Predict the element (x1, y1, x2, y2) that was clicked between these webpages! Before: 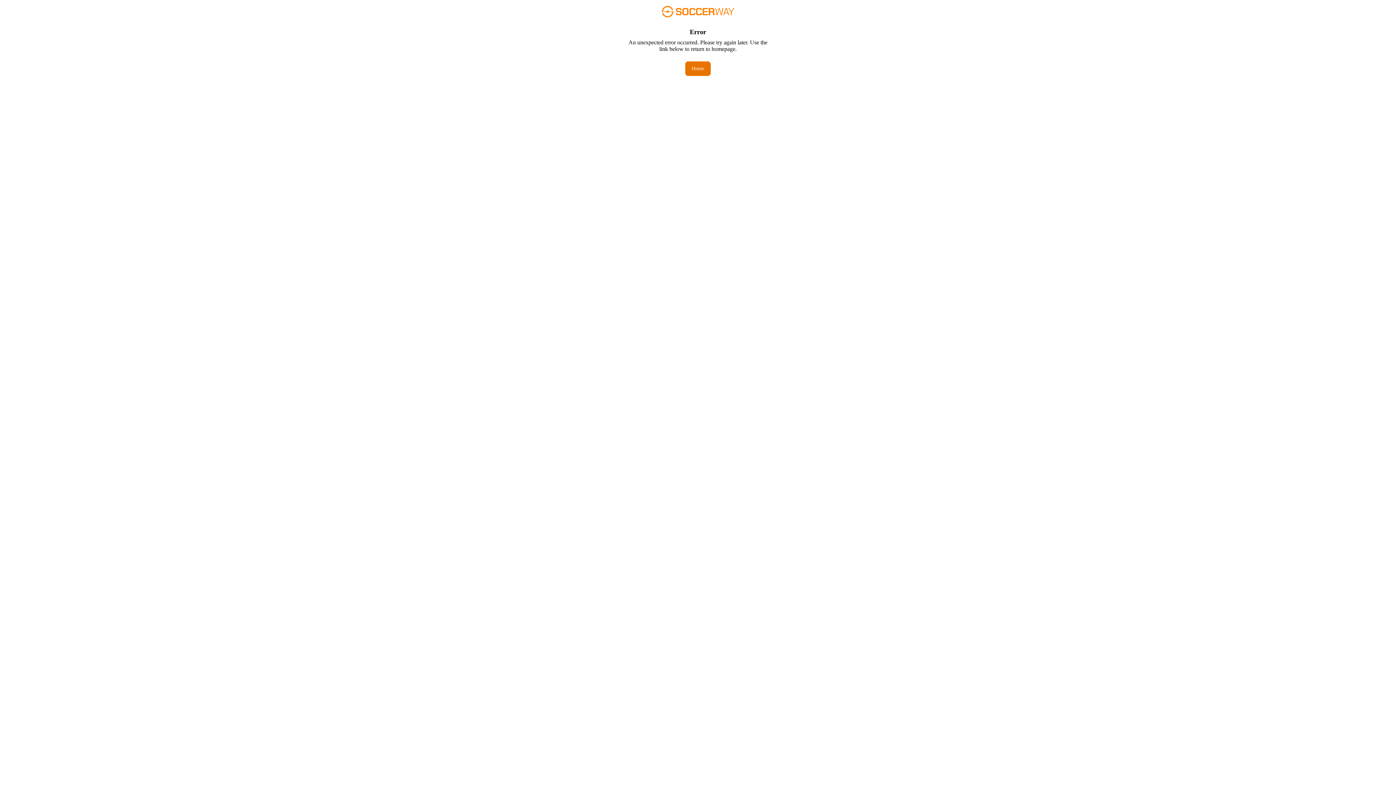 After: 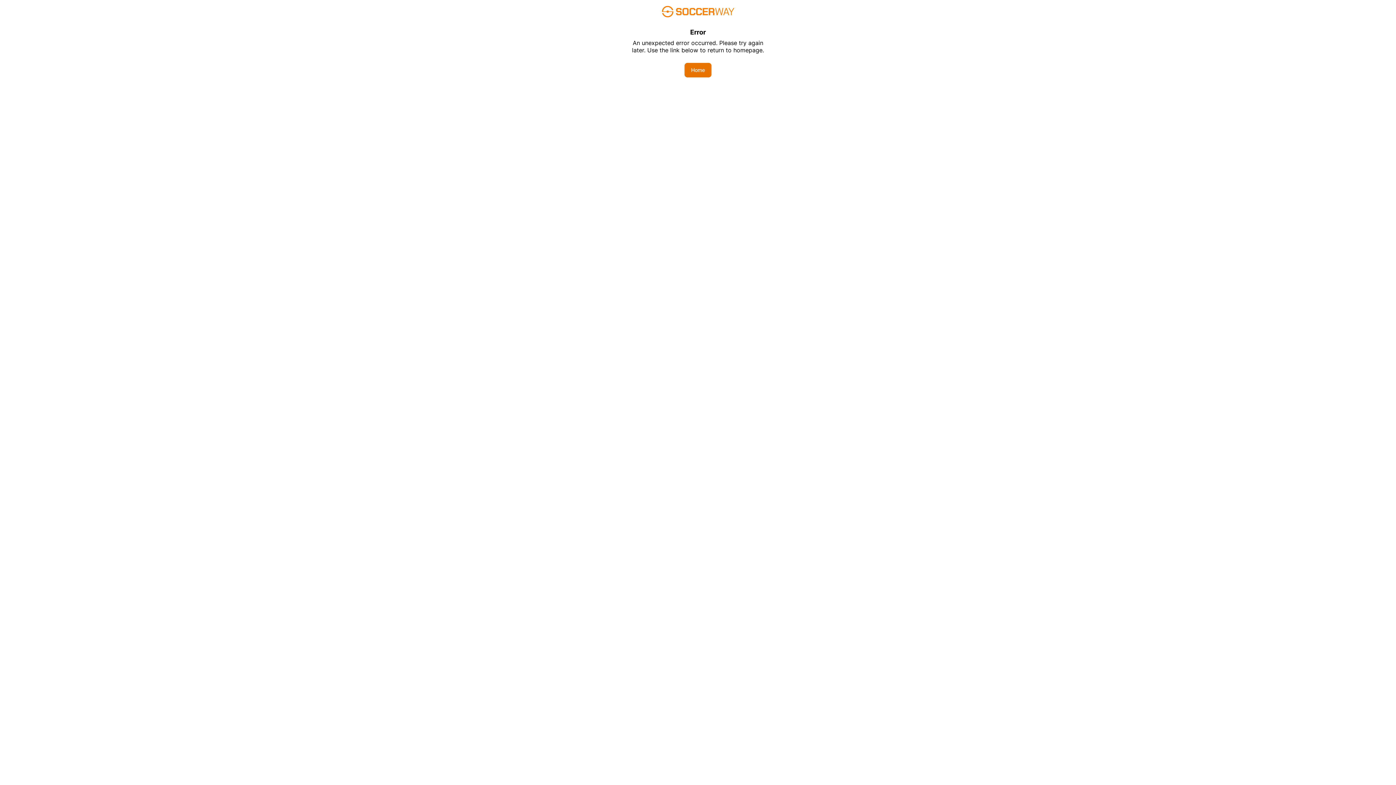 Action: bbox: (685, 61, 710, 76) label: Home